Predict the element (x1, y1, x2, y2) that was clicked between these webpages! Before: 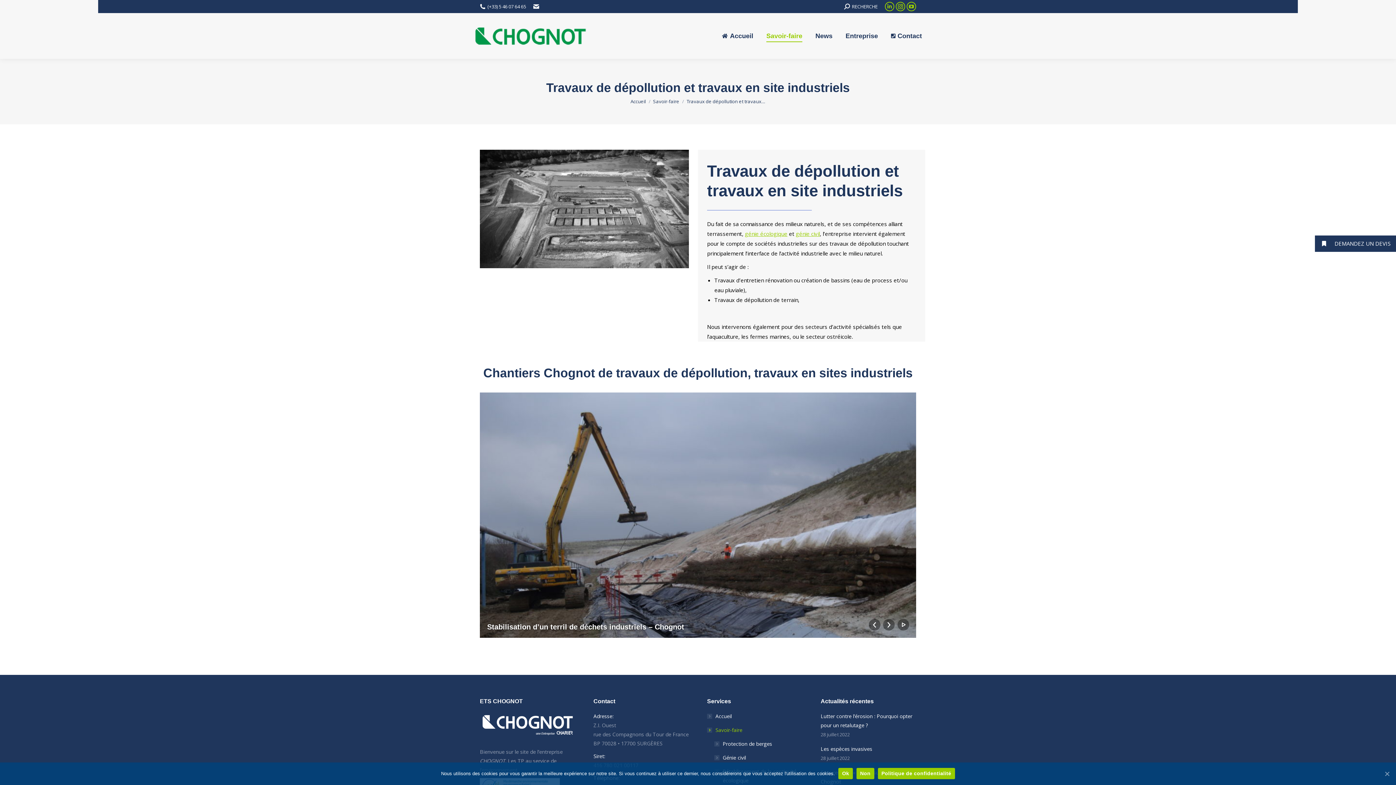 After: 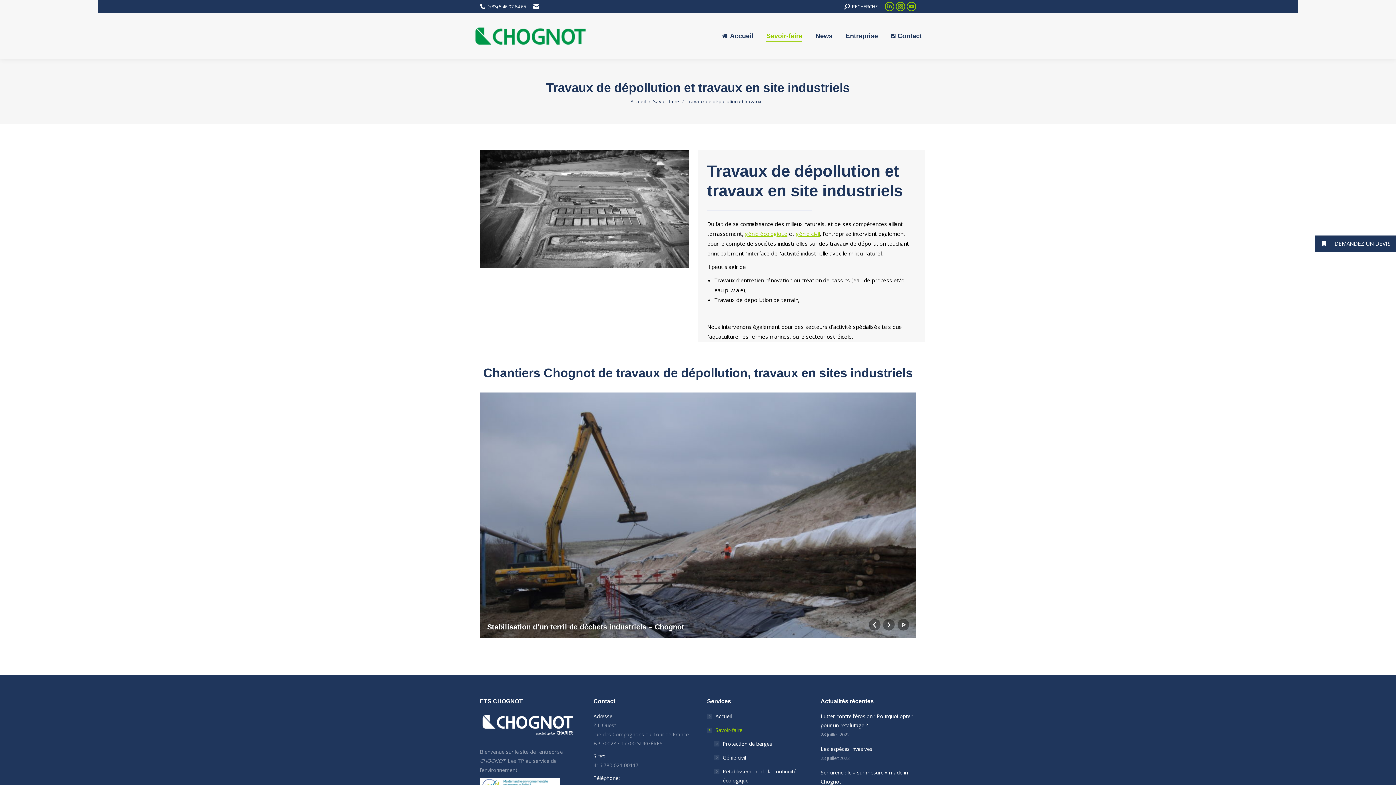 Action: label: Ok bbox: (1383, 770, 1390, 777)